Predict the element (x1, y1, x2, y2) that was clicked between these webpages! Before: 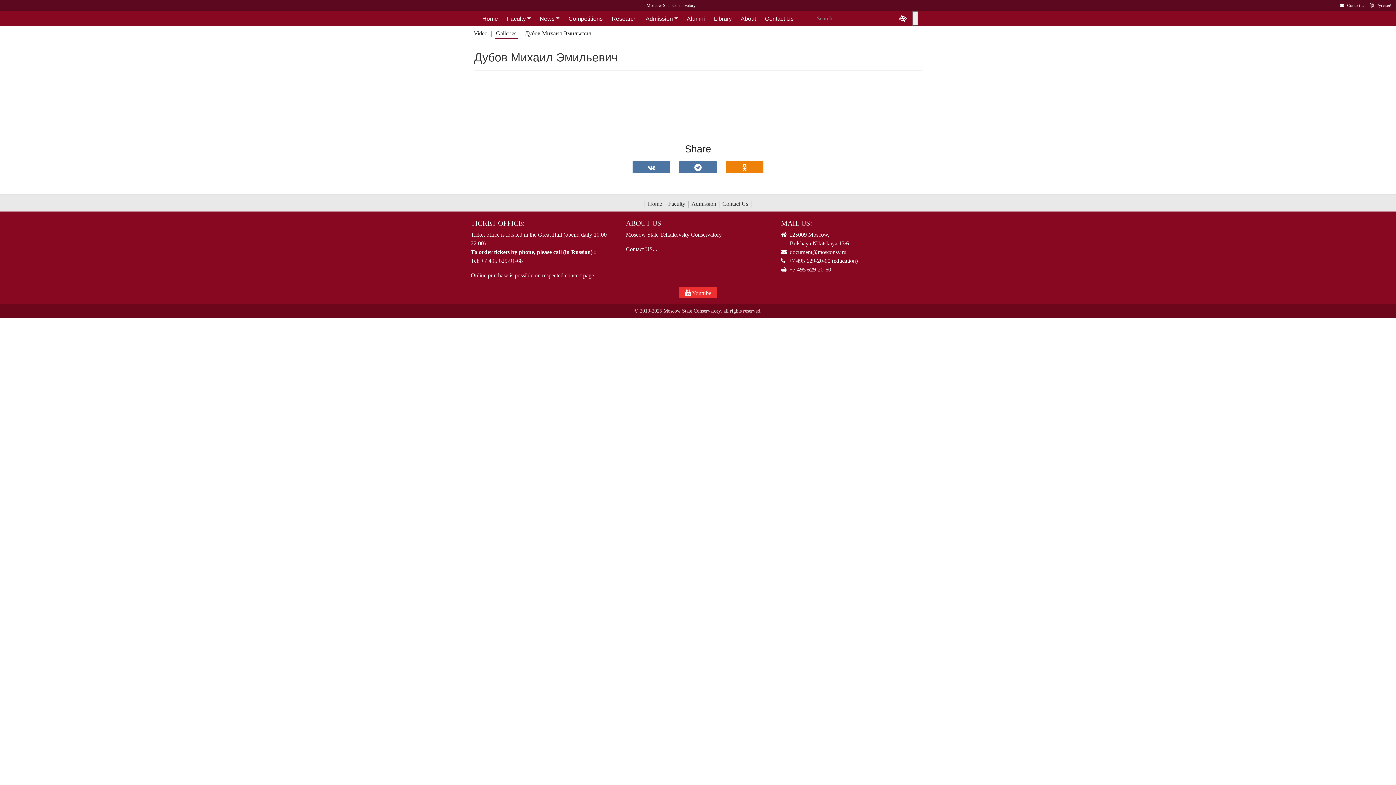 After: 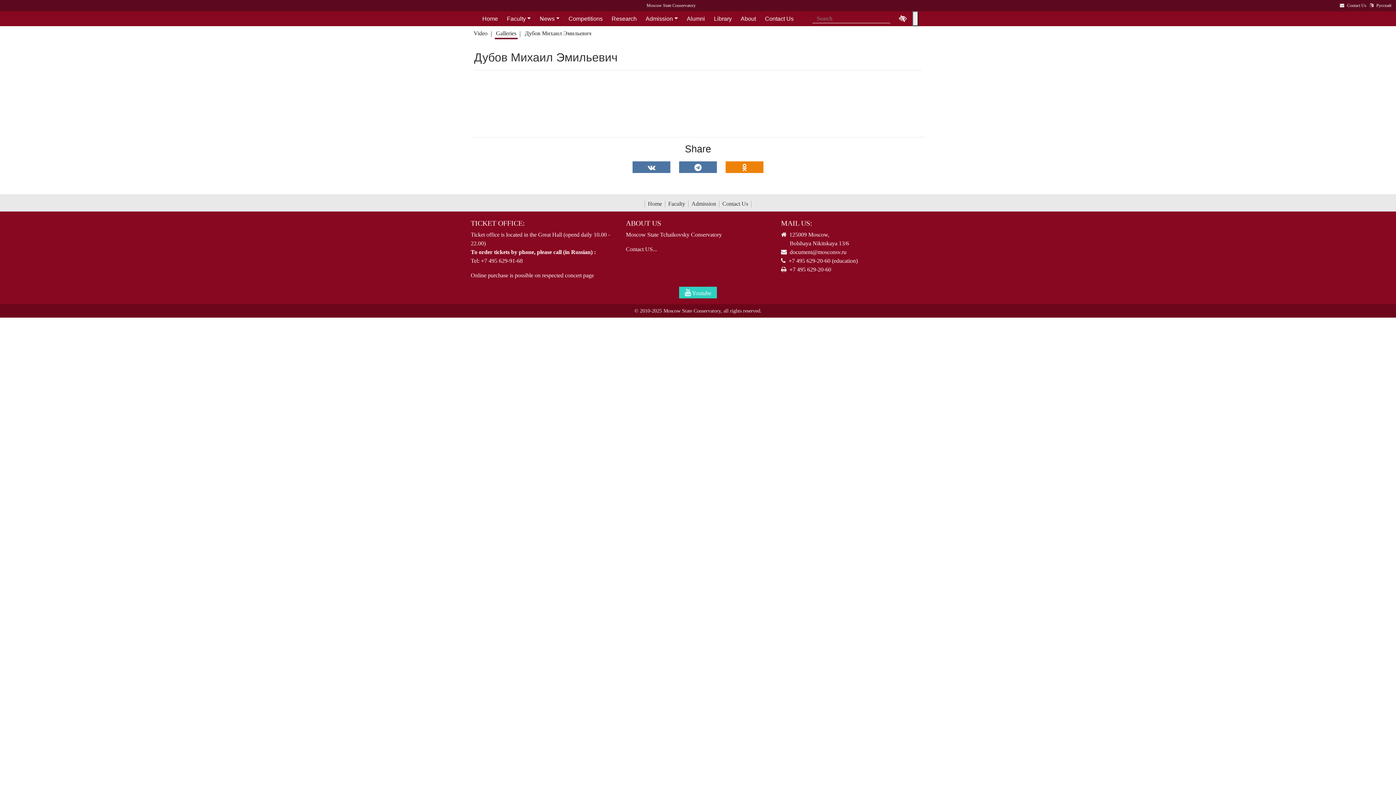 Action: bbox: (679, 286, 717, 298) label:  Youtube